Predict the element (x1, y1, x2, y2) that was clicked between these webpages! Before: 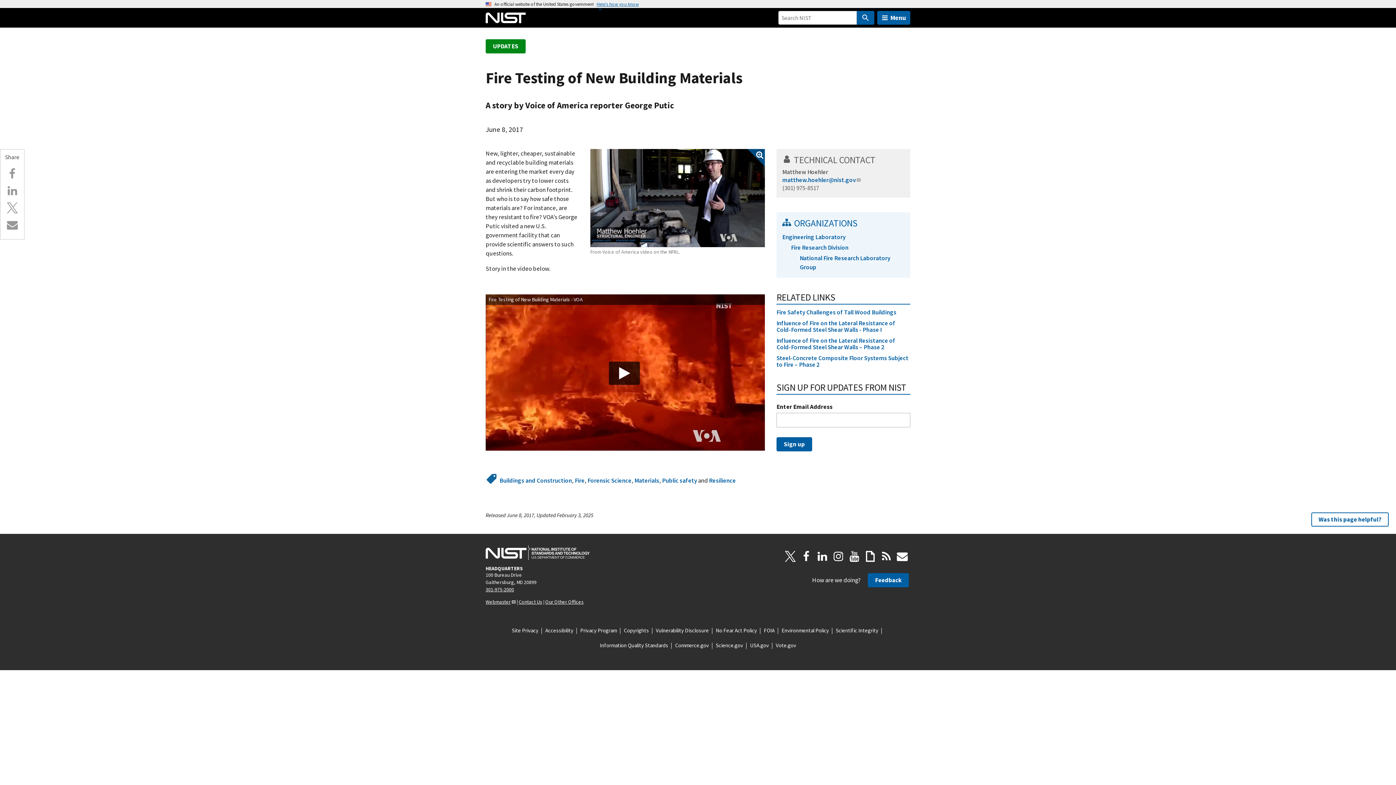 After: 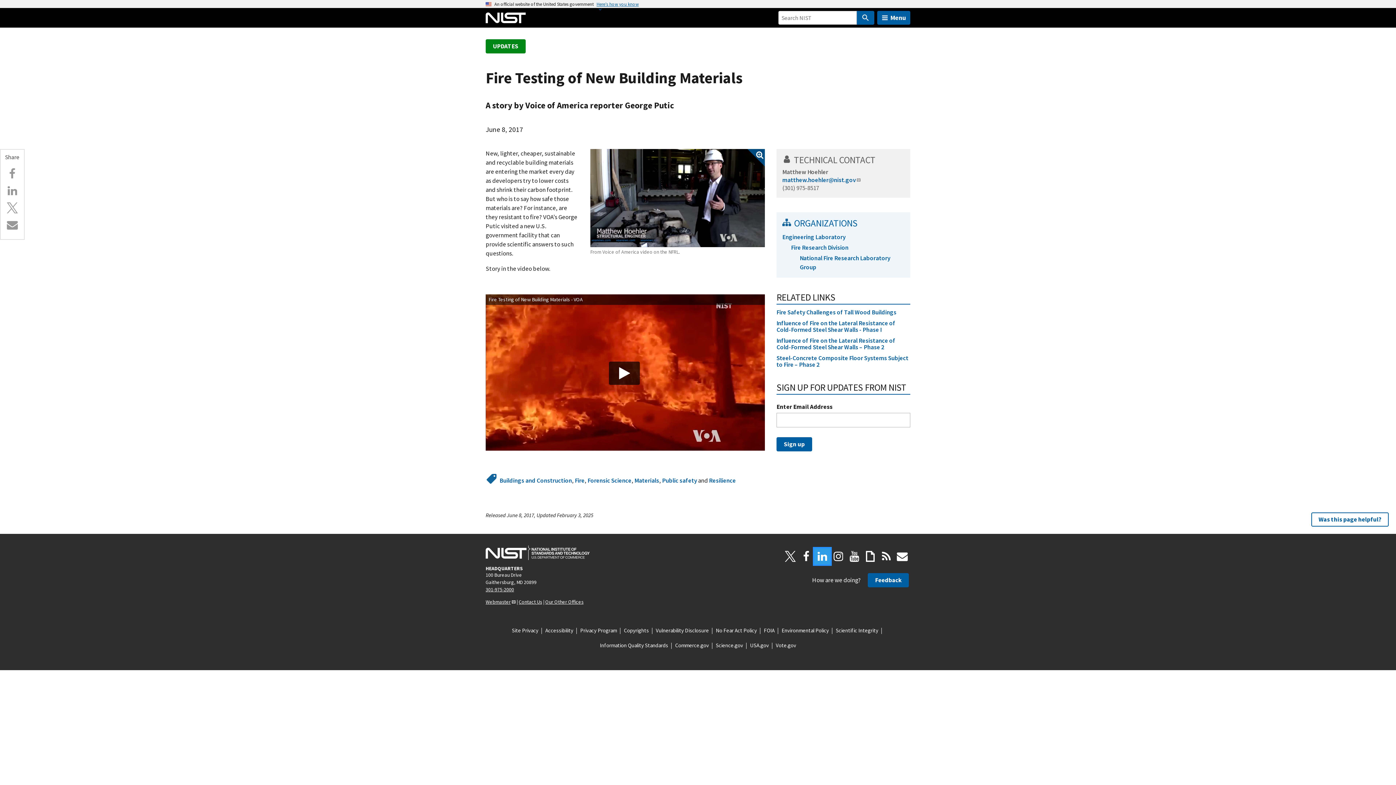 Action: label: LinkedIn bbox: (814, 548, 830, 564)